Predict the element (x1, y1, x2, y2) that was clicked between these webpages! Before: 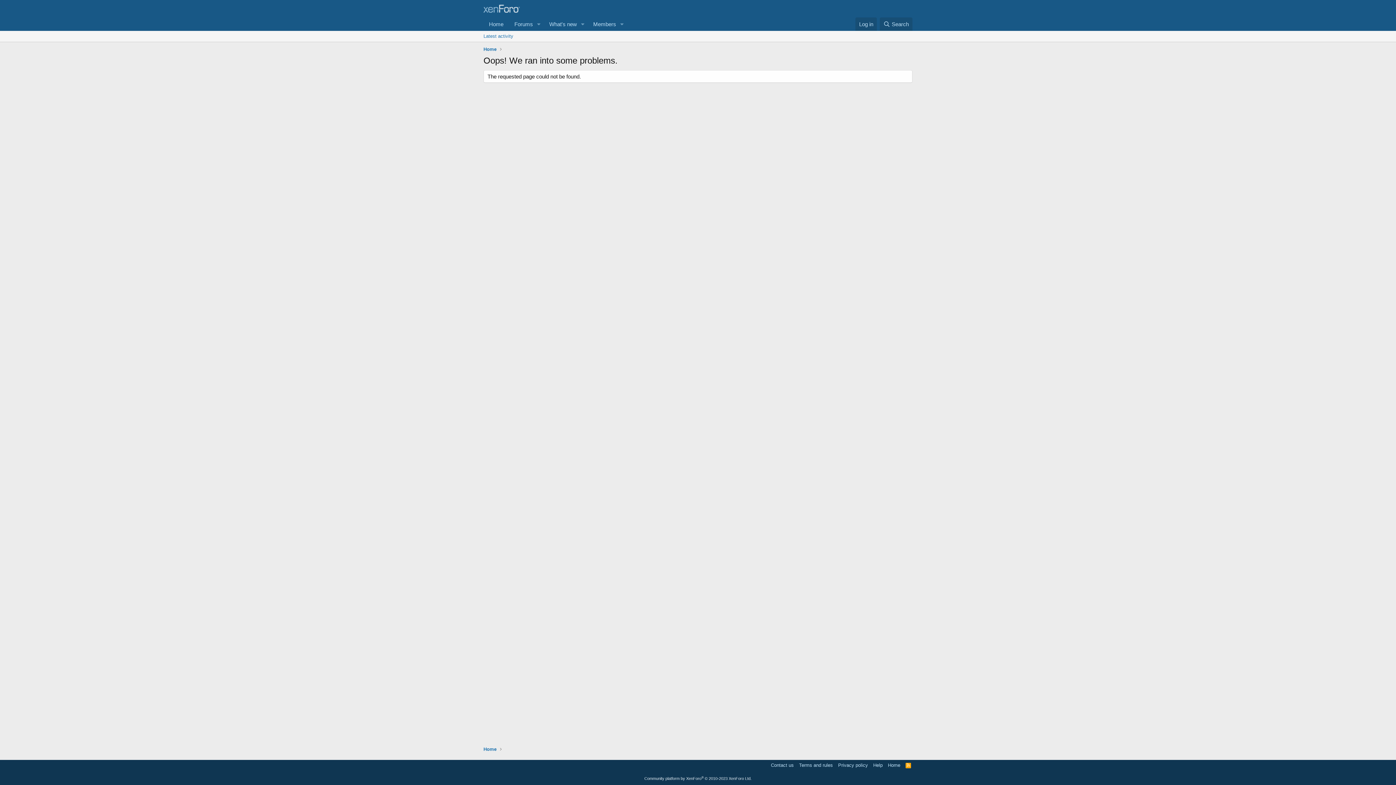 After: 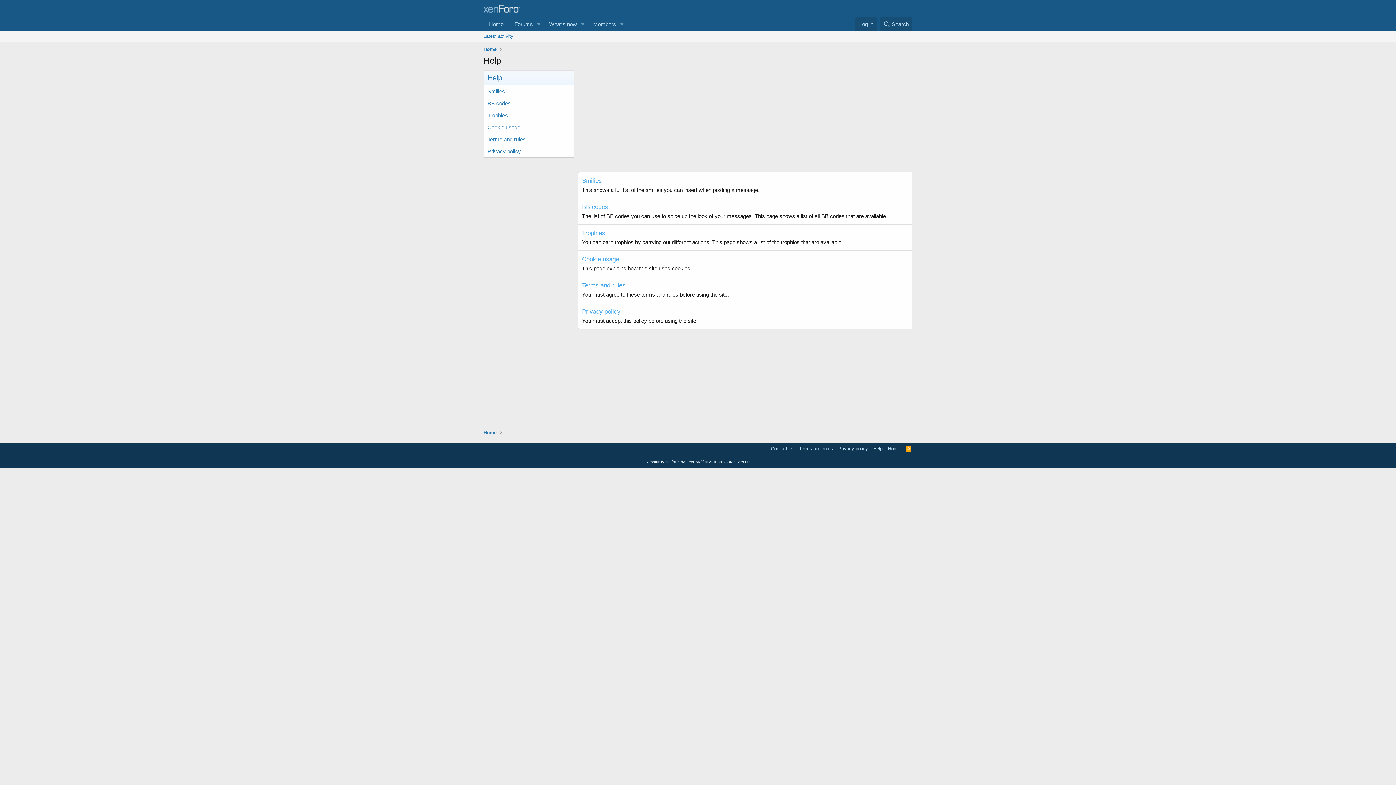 Action: bbox: (872, 762, 884, 769) label: Help